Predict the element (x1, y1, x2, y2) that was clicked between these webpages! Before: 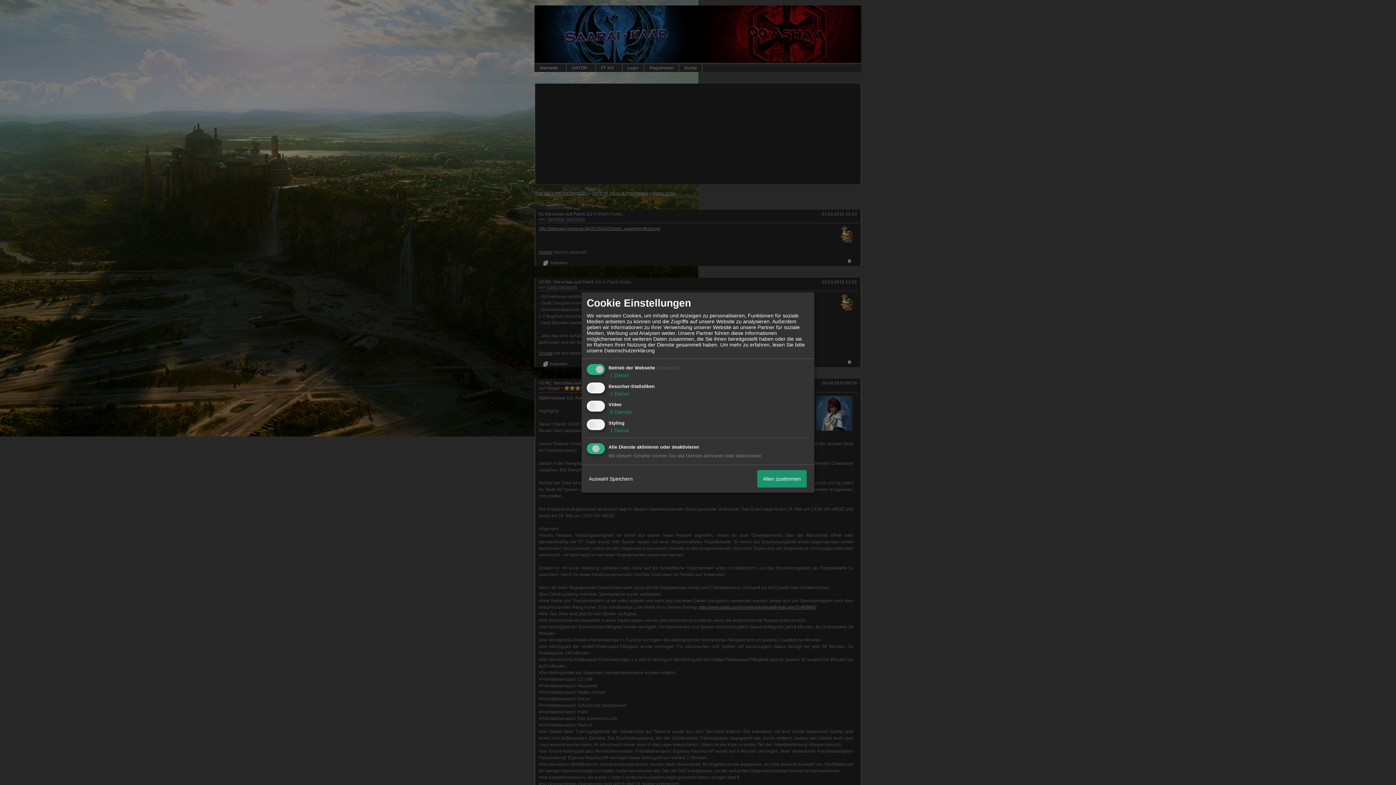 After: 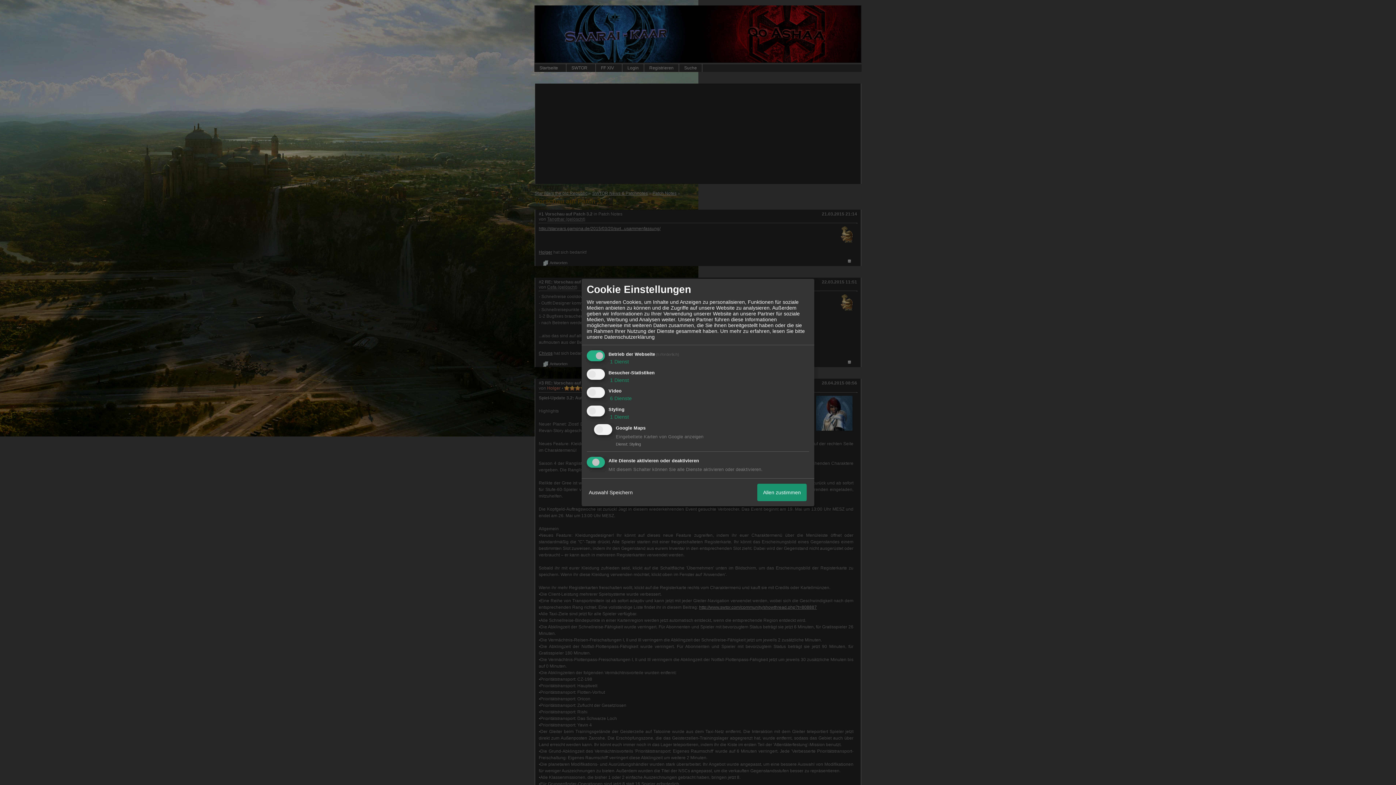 Action: label:  1 Dienst bbox: (608, 427, 629, 433)